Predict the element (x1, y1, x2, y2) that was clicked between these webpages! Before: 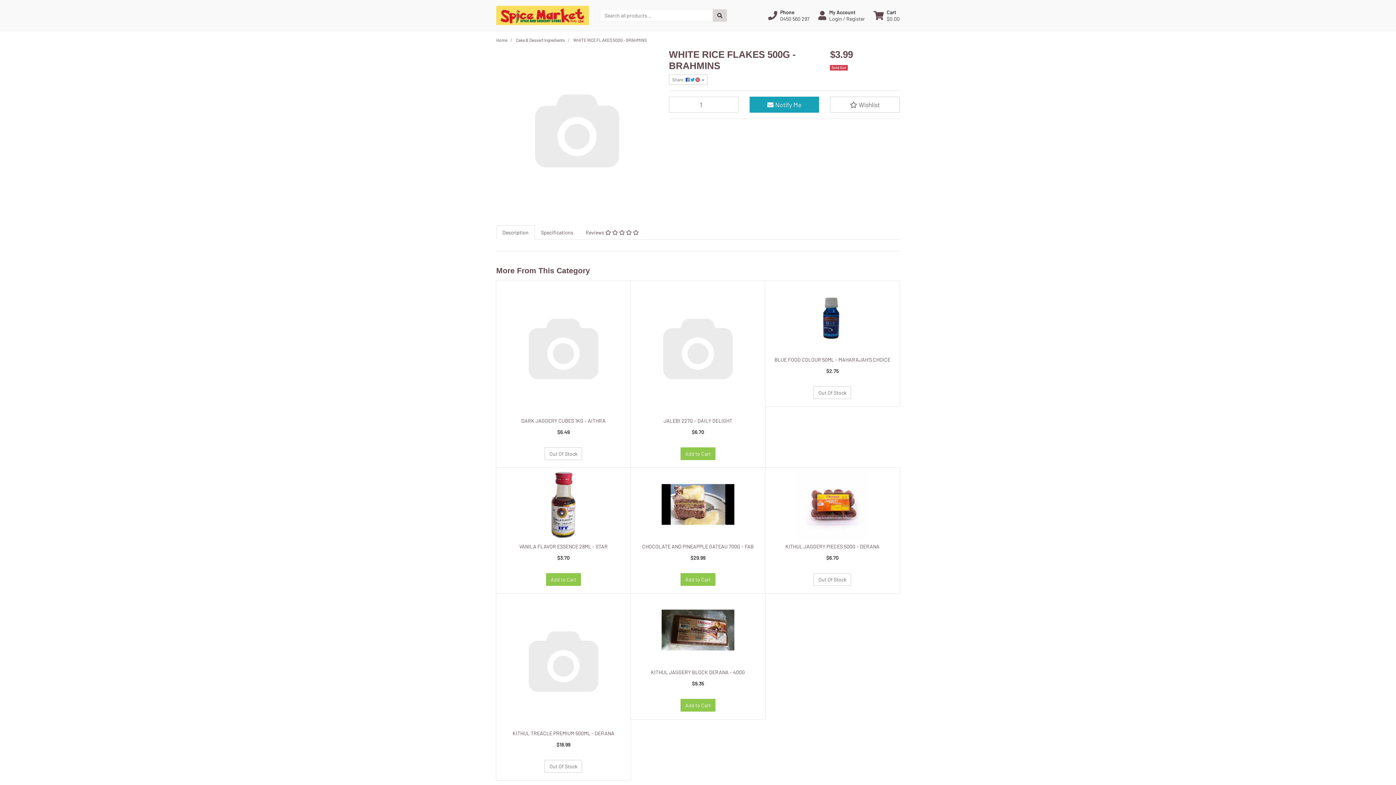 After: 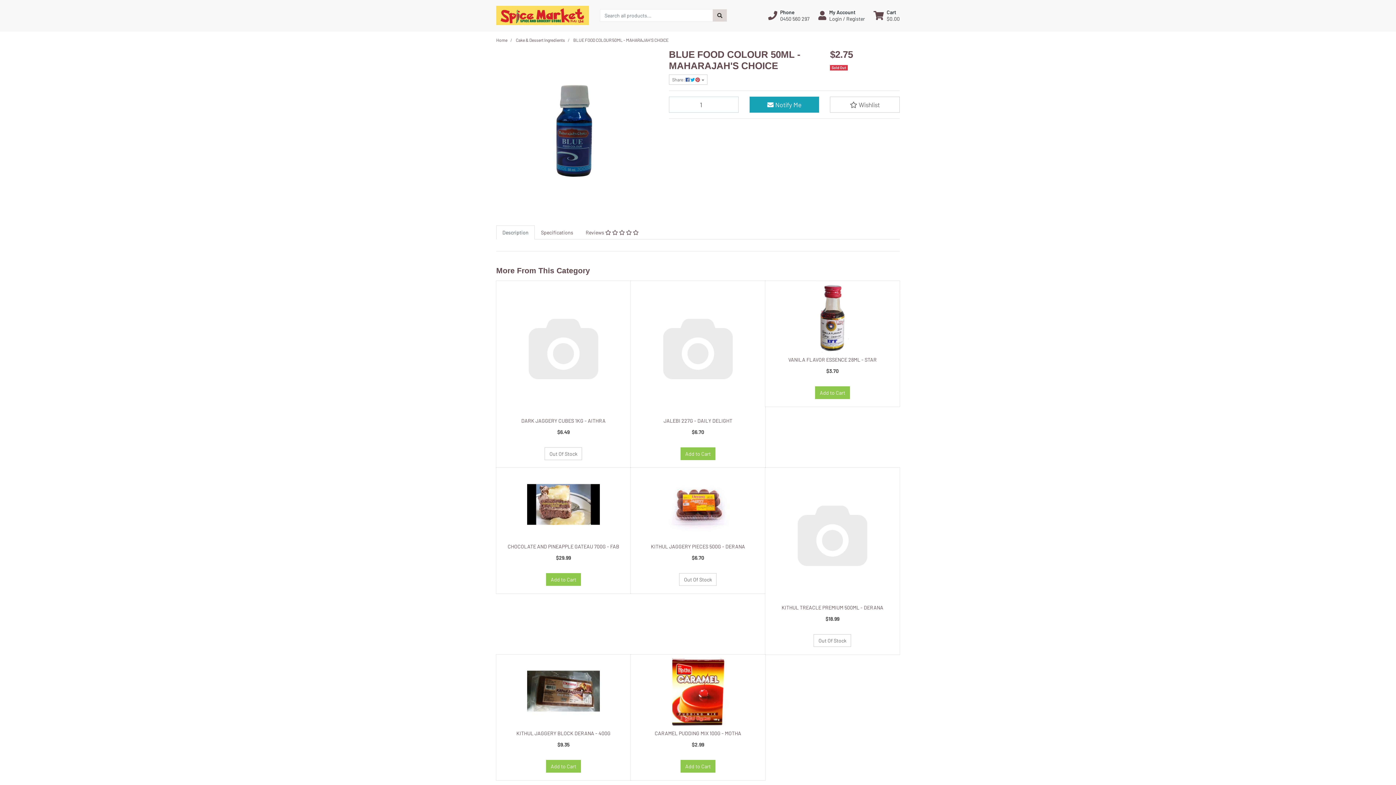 Action: bbox: (774, 356, 890, 362) label: BLUE FOOD COLOUR 50ML - MAHARAJAH'S CHOICE